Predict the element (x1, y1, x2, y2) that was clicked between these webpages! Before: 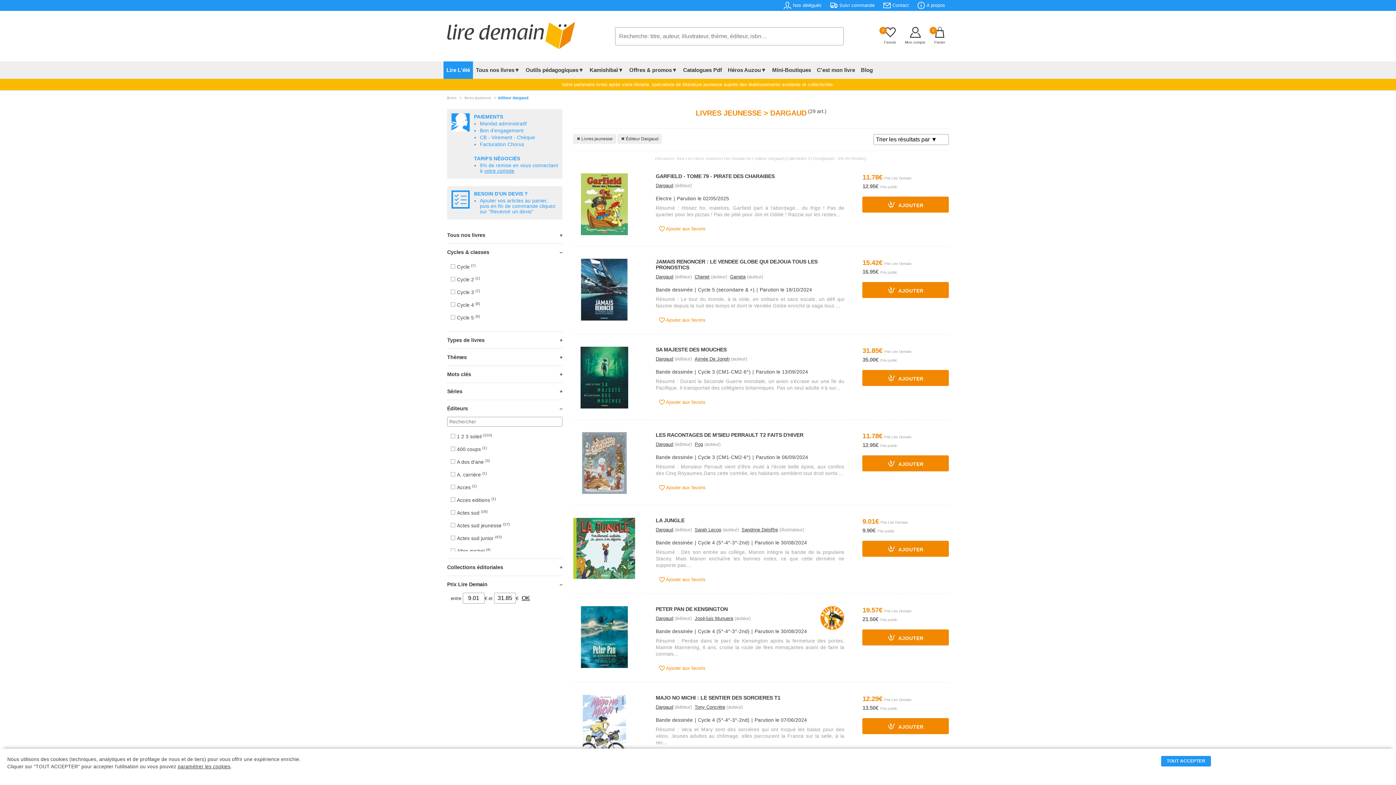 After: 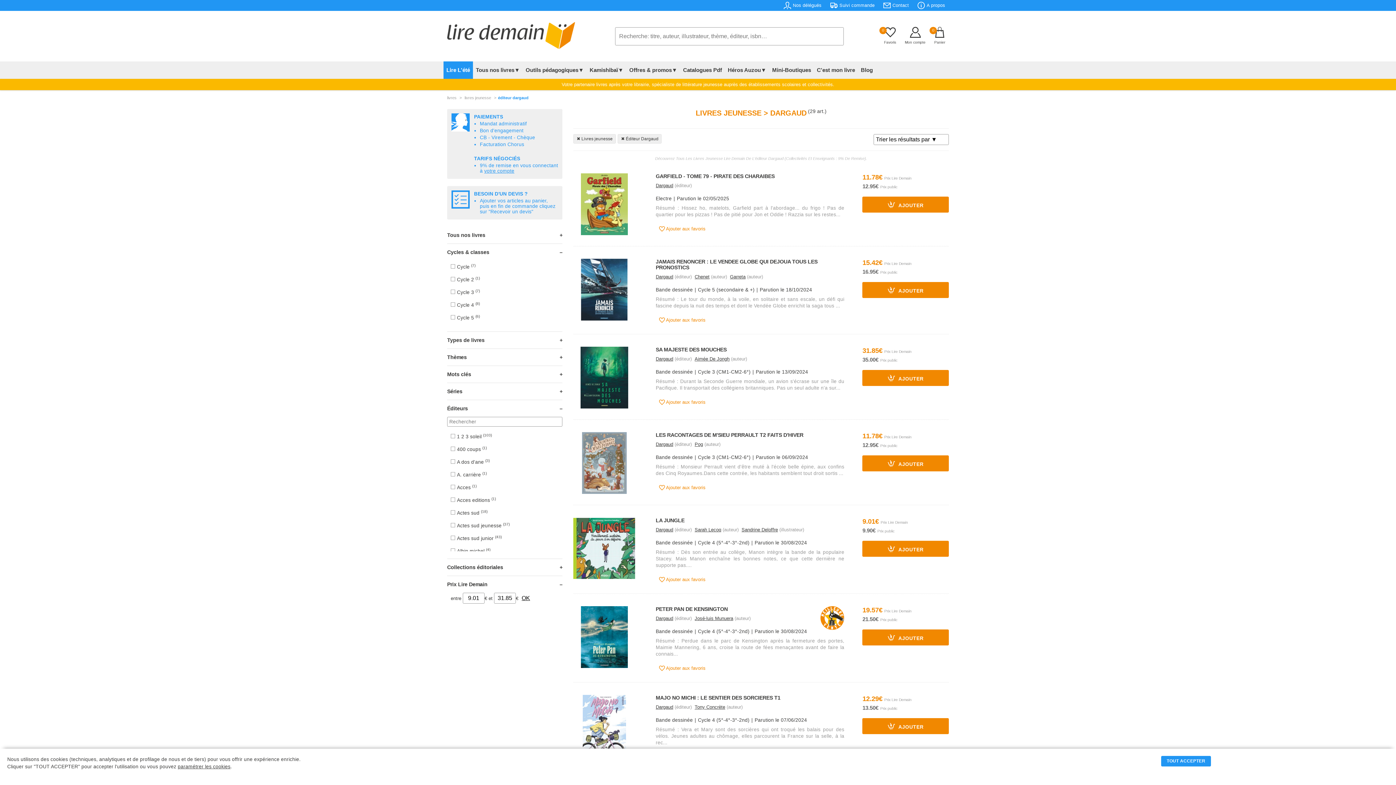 Action: label: Dargaud bbox: (655, 527, 673, 532)